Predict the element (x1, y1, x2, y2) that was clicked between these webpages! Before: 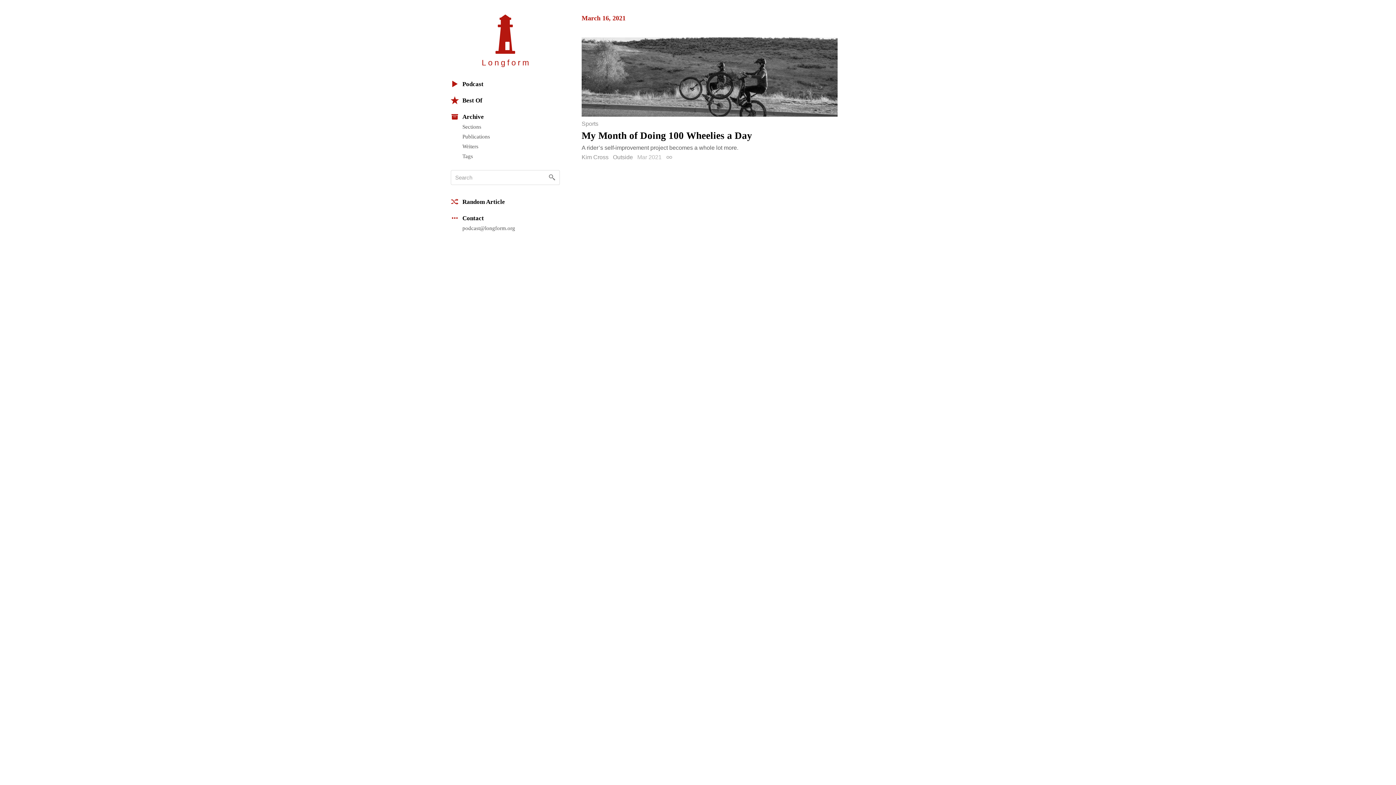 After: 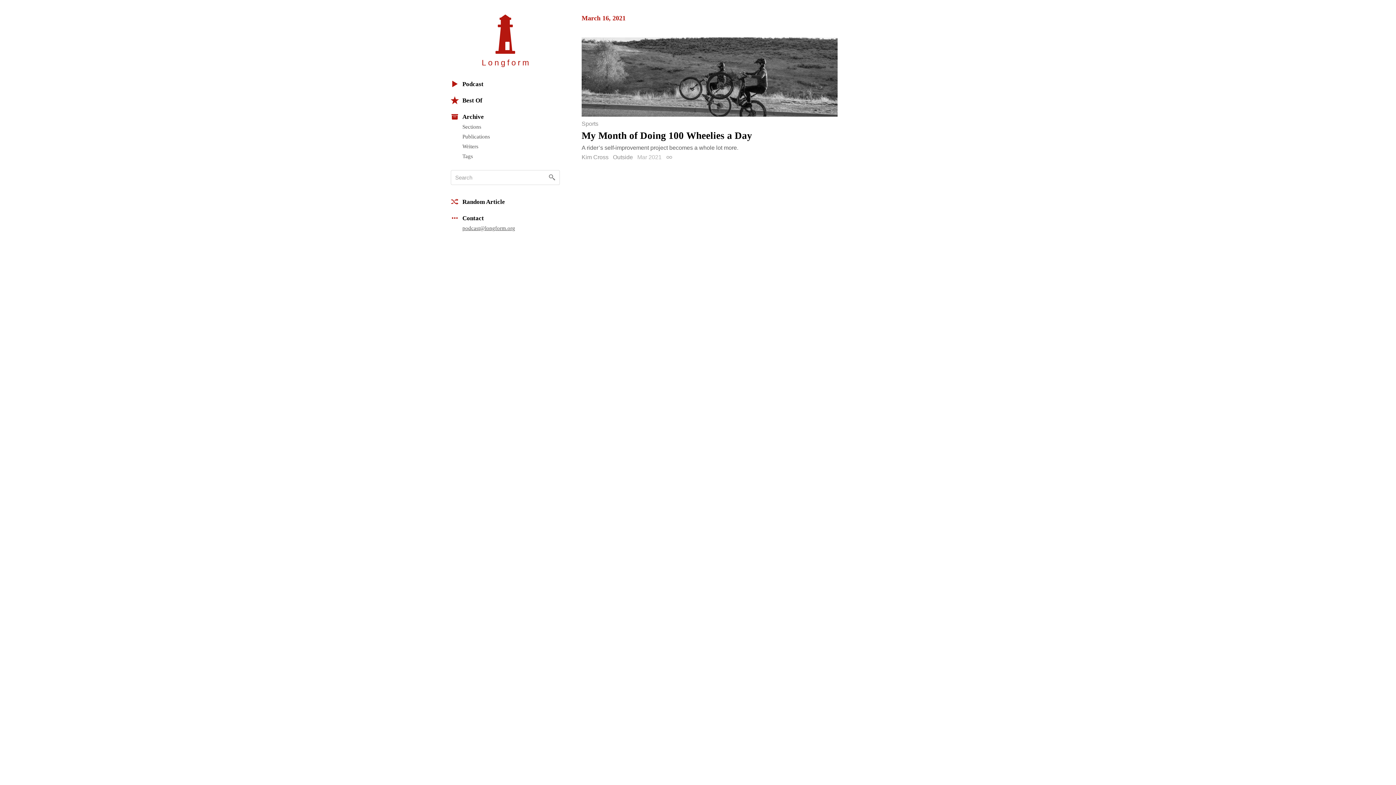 Action: bbox: (462, 223, 560, 233) label: podcast@longform.org